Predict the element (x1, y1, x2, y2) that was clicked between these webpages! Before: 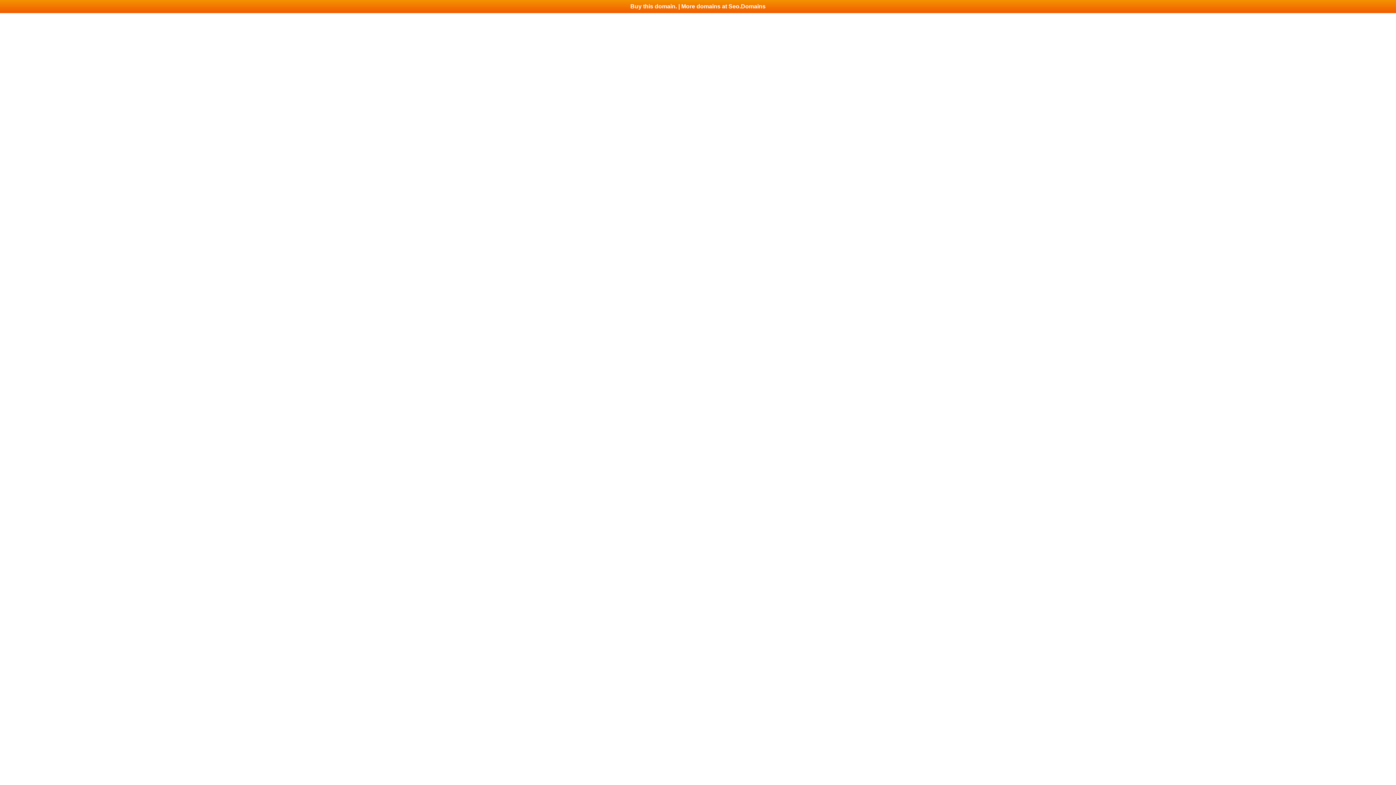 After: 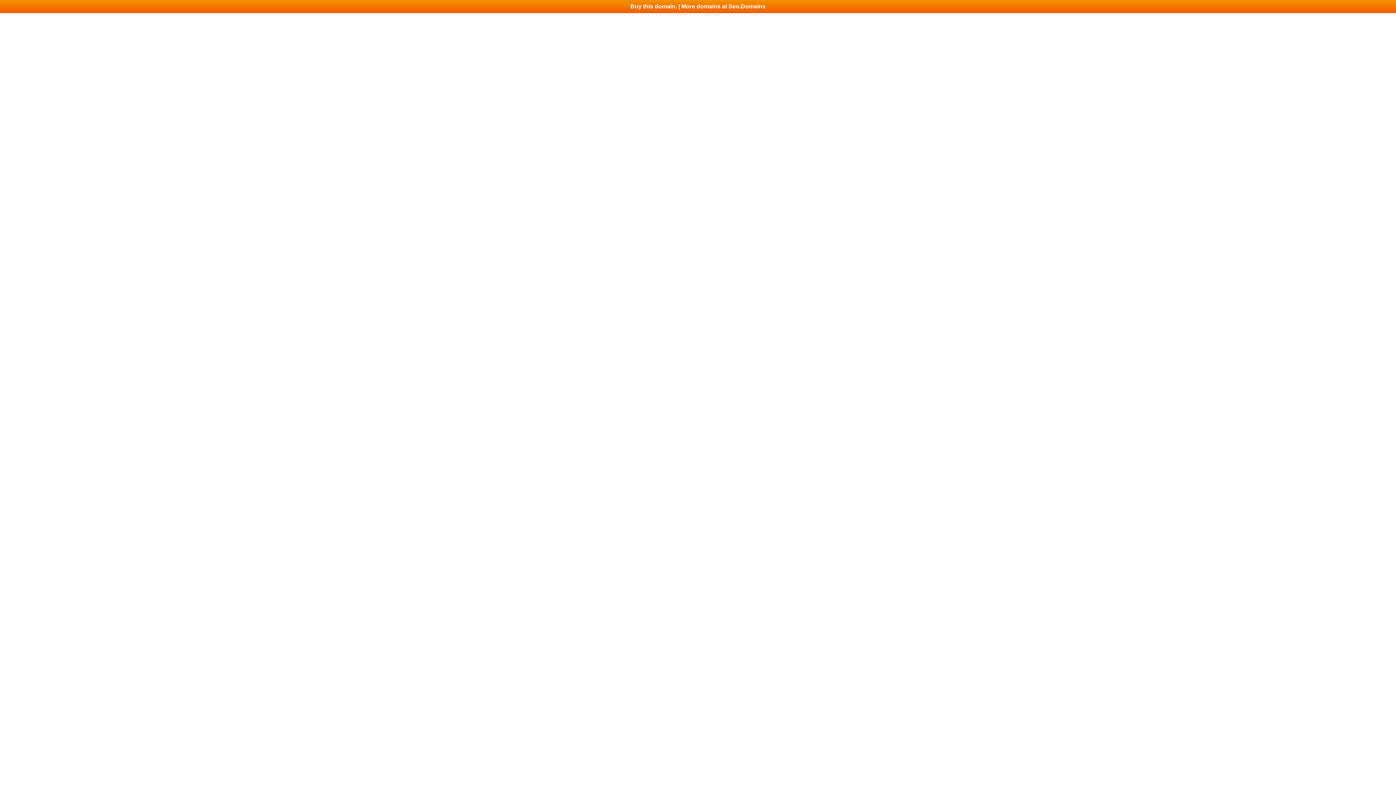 Action: bbox: (0, 0, 1396, 13) label: Buy this domain. | More domains at Seo.Domains